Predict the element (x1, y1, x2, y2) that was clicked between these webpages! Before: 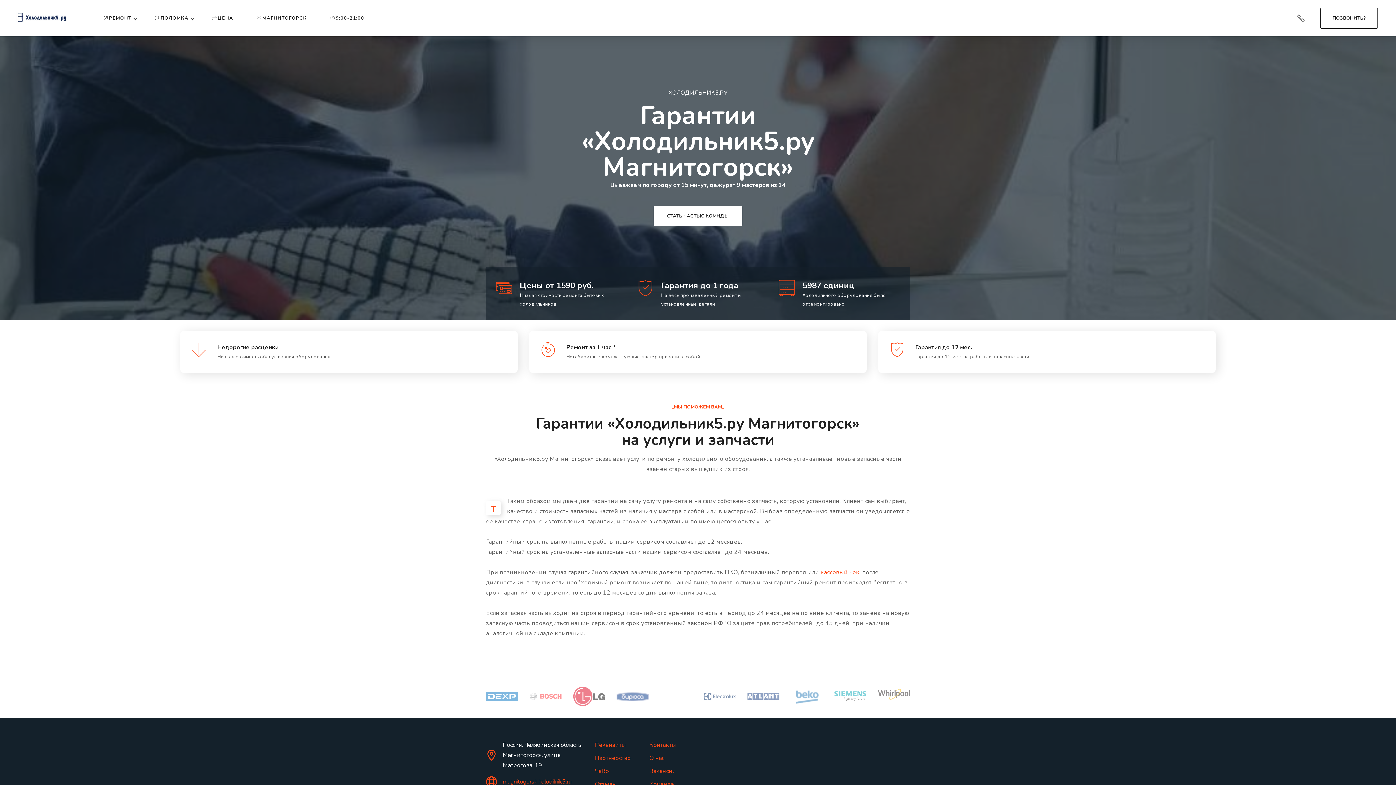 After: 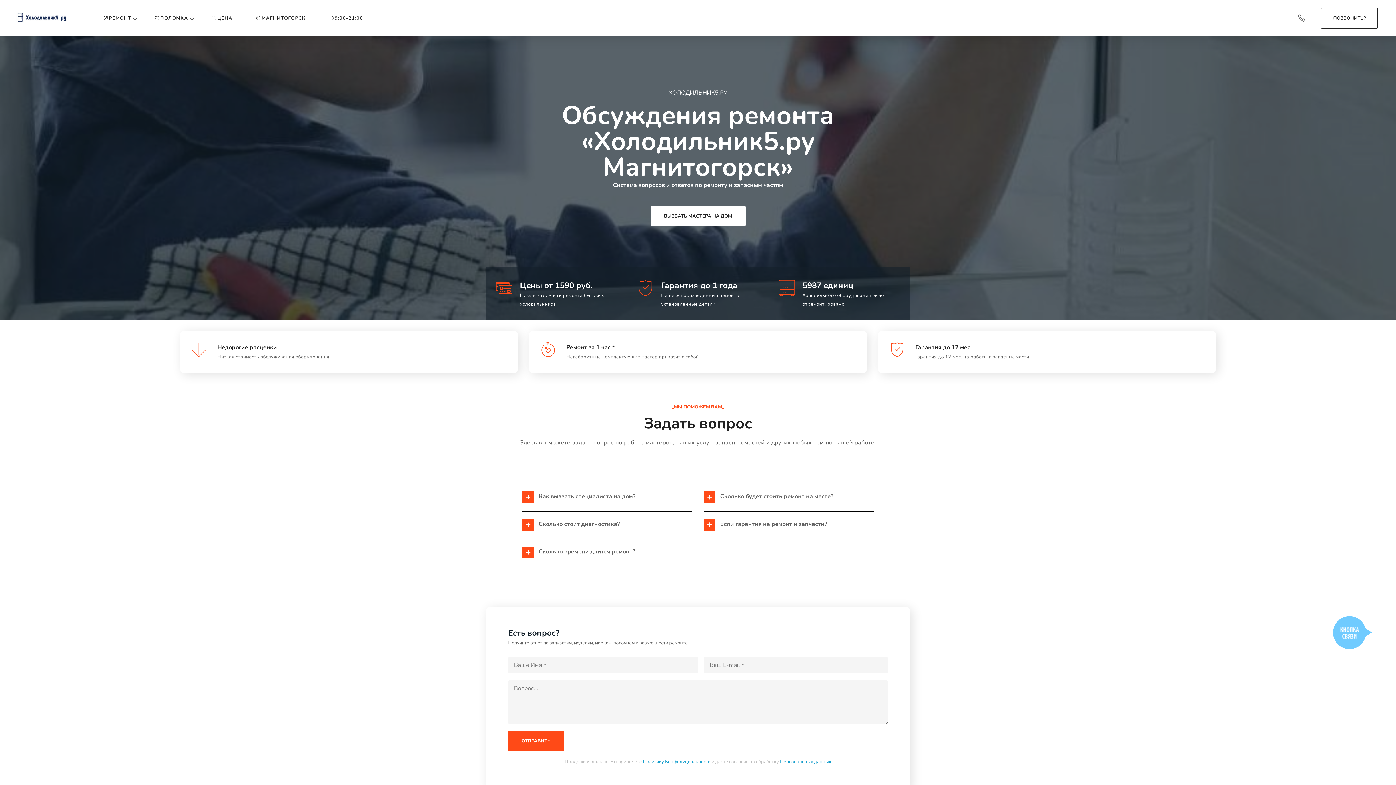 Action: bbox: (595, 767, 608, 775) label: ЧаВо